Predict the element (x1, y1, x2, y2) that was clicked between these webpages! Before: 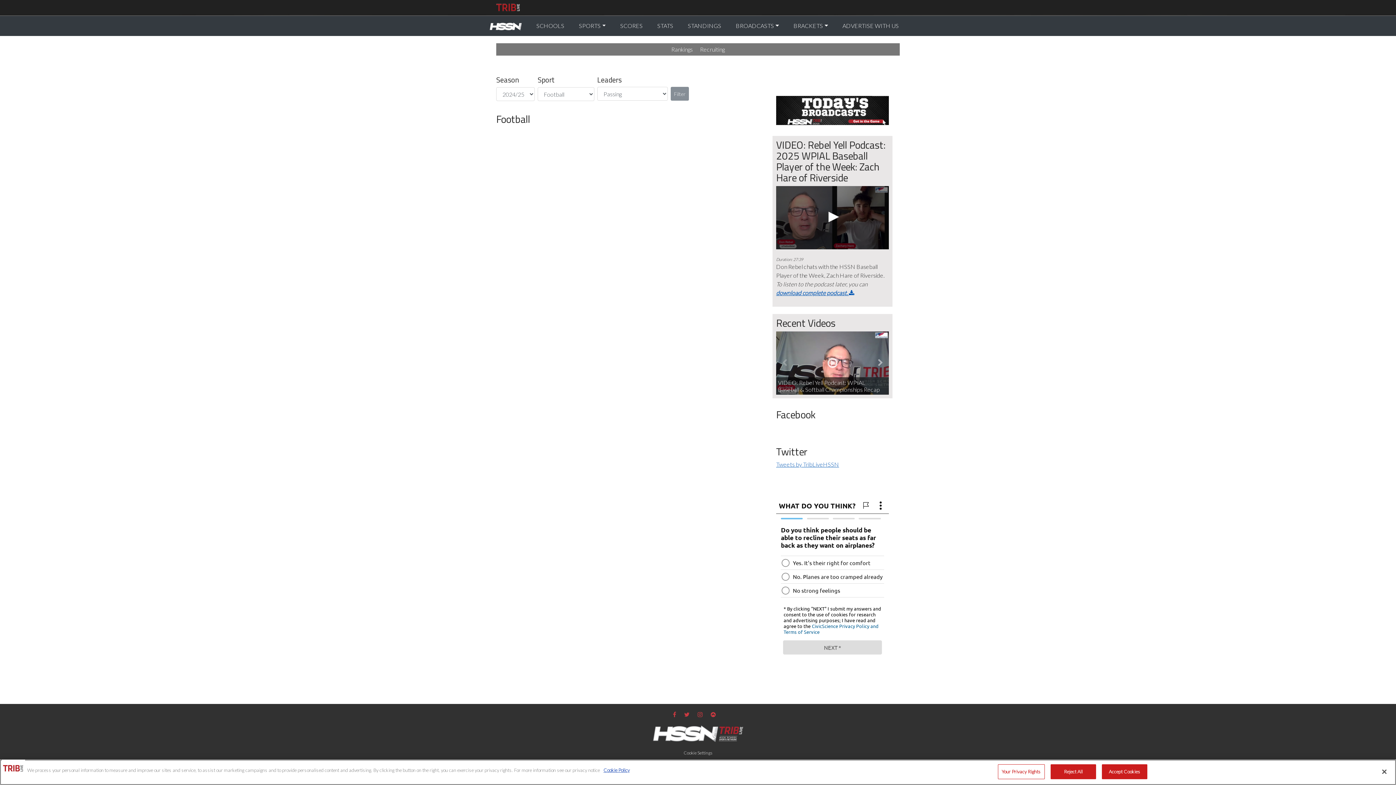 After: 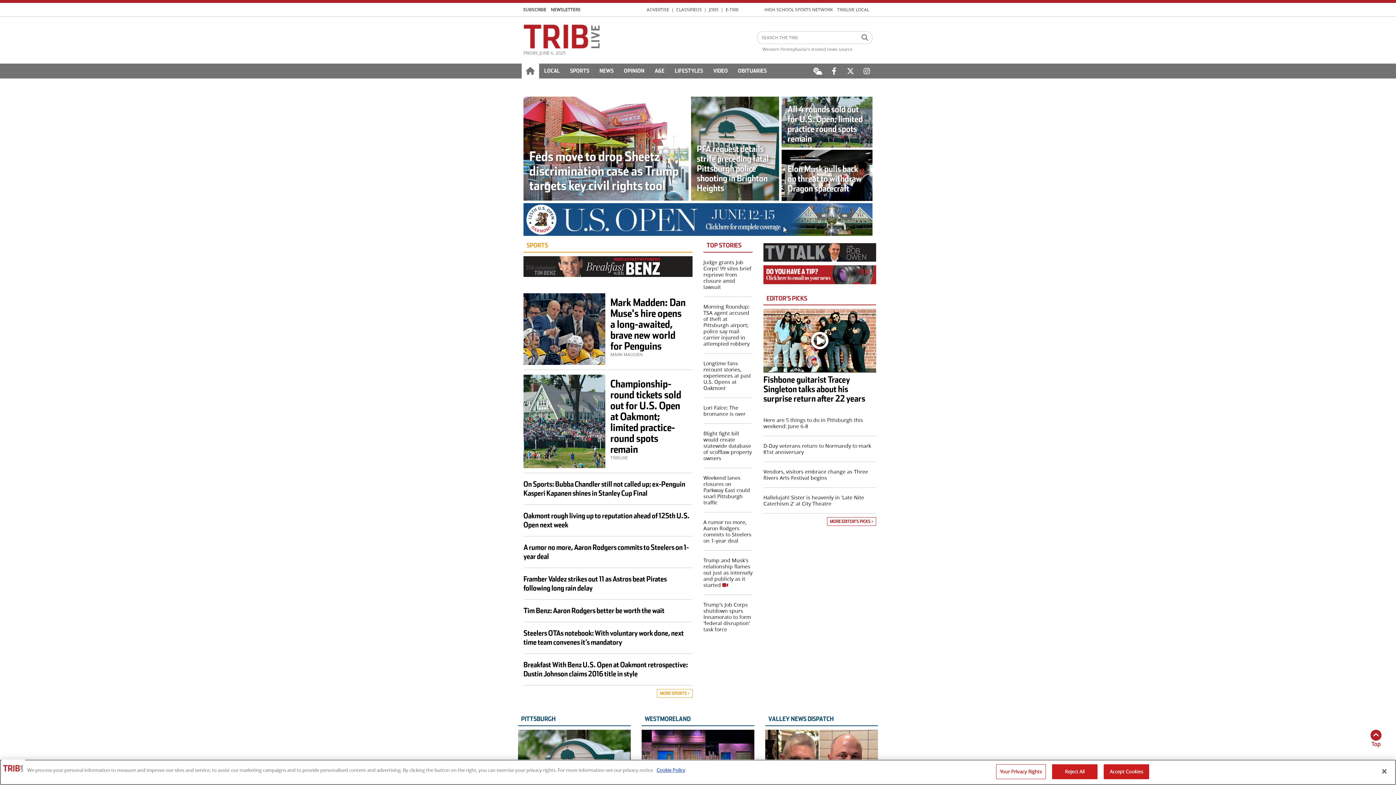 Action: label: Video bbox: (647, 2, 665, 11)